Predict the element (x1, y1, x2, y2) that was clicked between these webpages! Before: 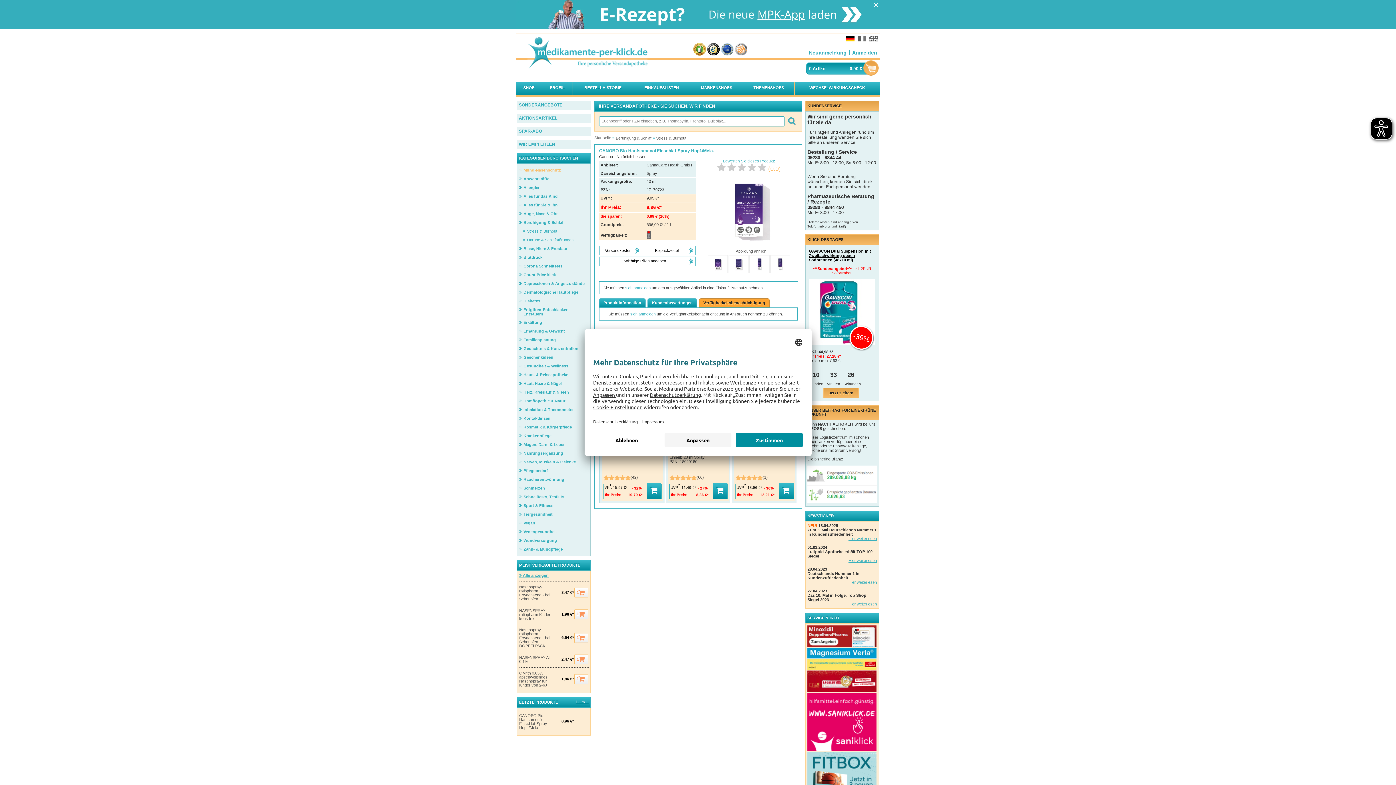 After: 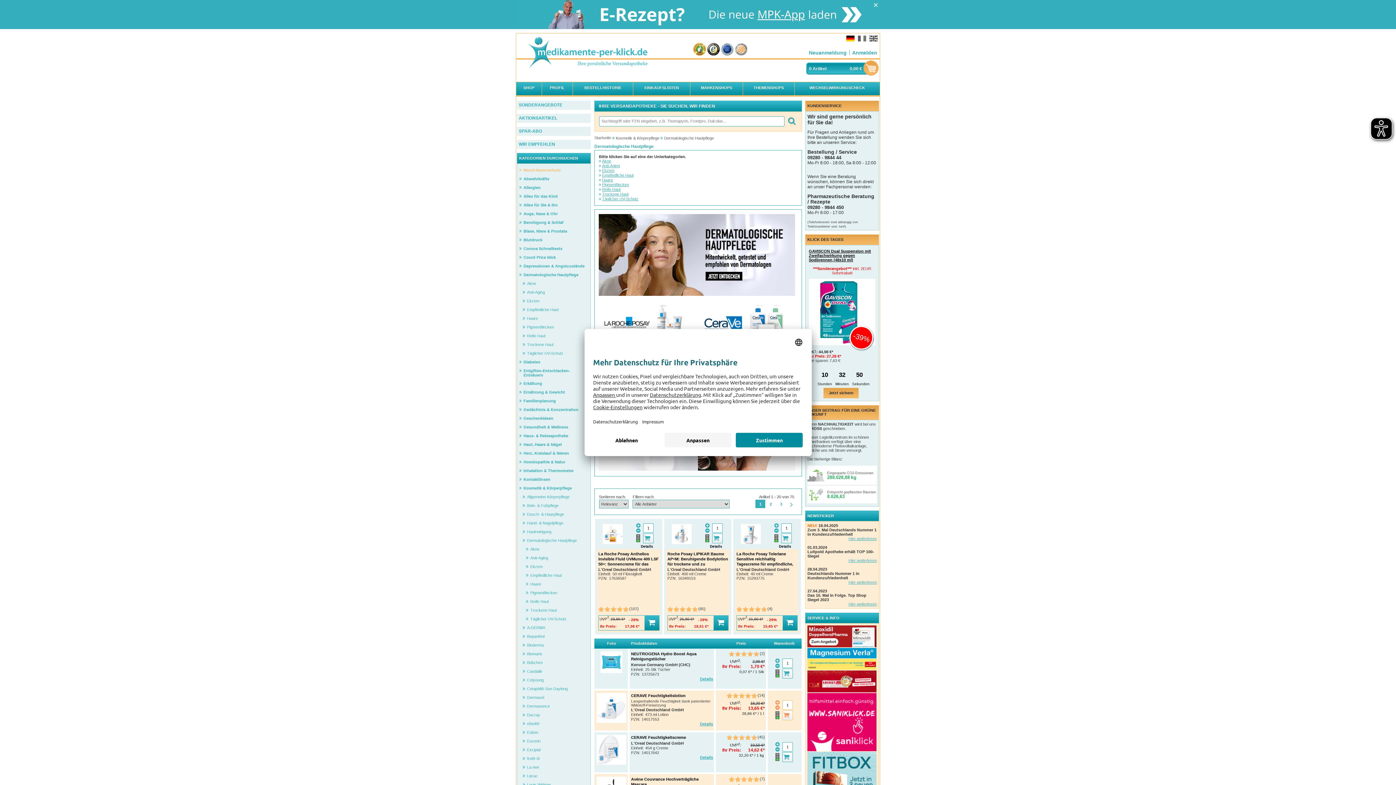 Action: label: Dermatologische Hautpflege bbox: (519, 288, 578, 297)